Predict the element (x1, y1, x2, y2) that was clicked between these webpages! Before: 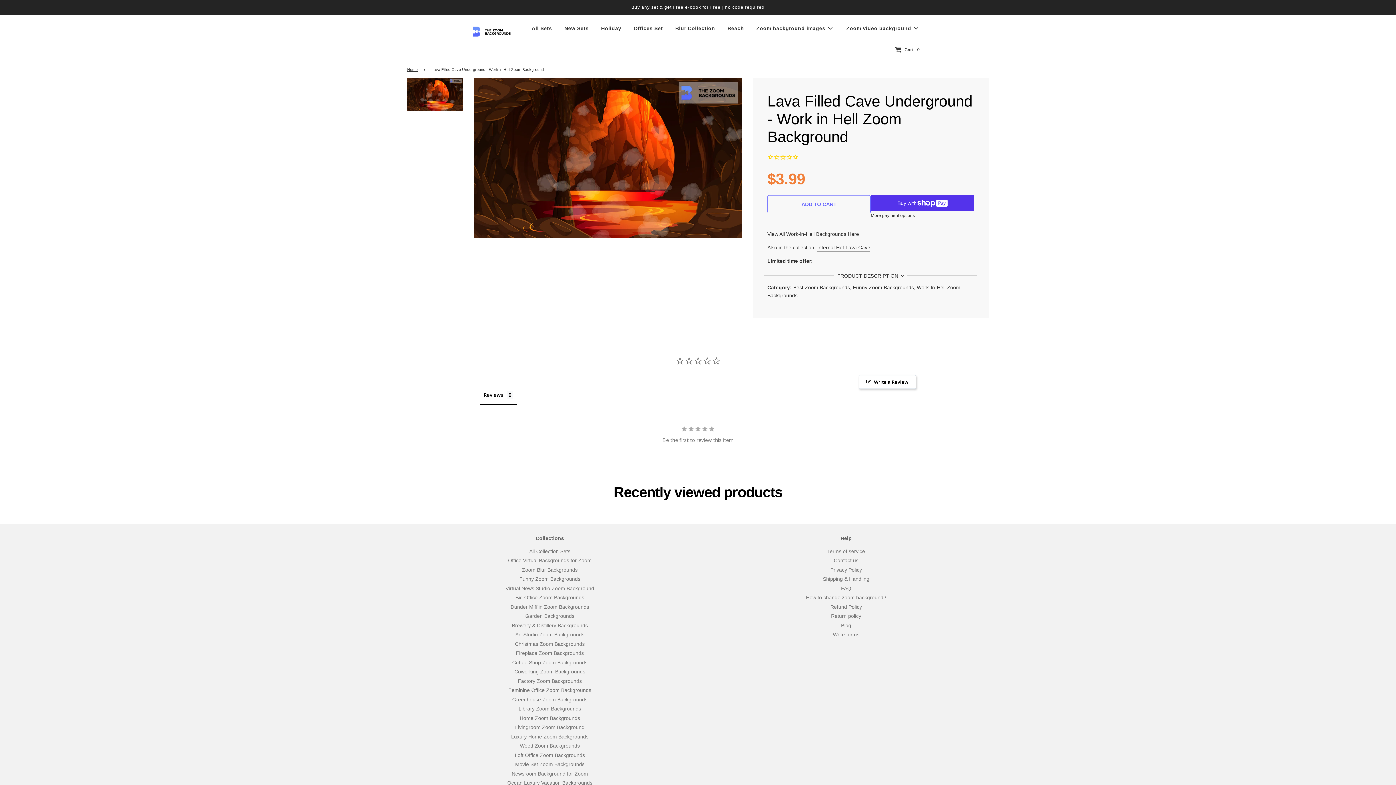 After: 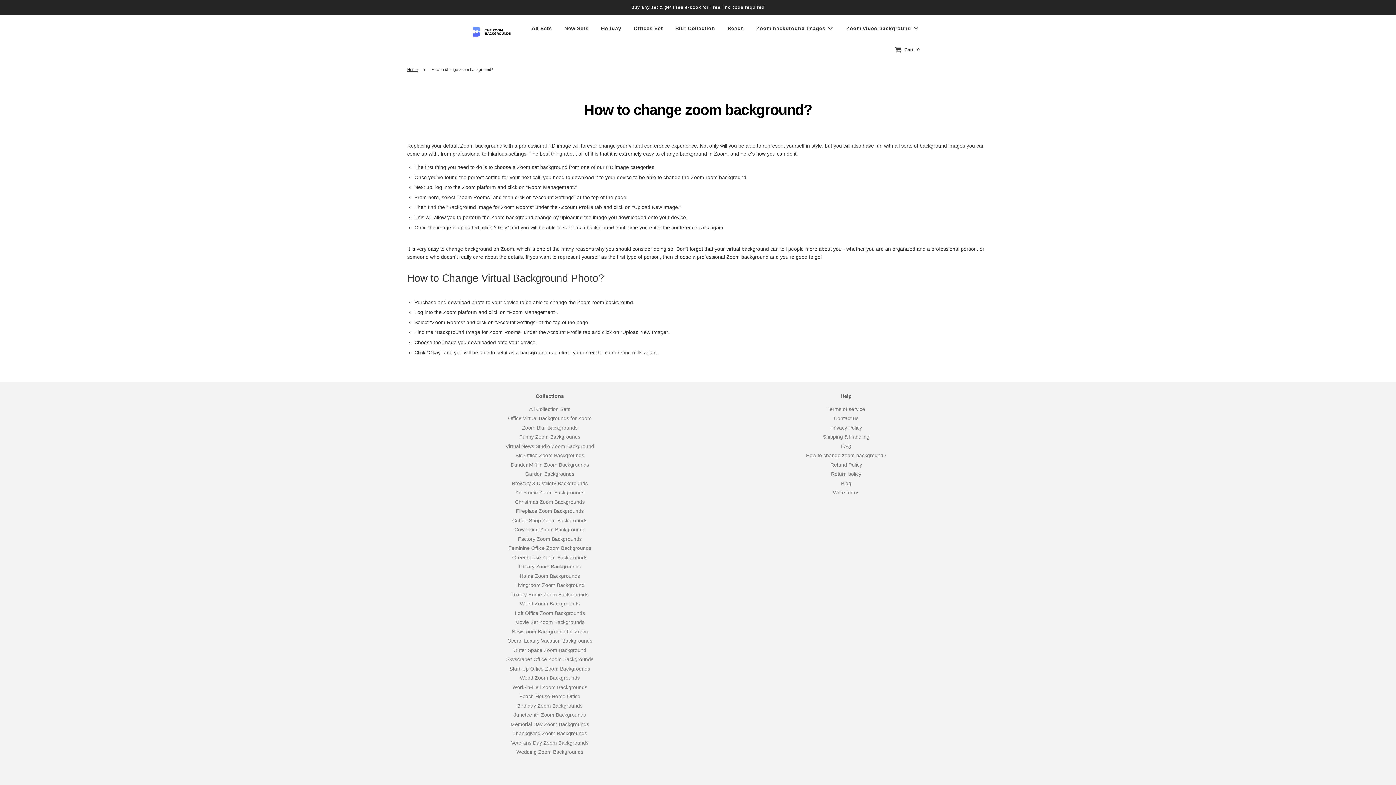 Action: bbox: (806, 595, 886, 600) label: How to change zoom background?